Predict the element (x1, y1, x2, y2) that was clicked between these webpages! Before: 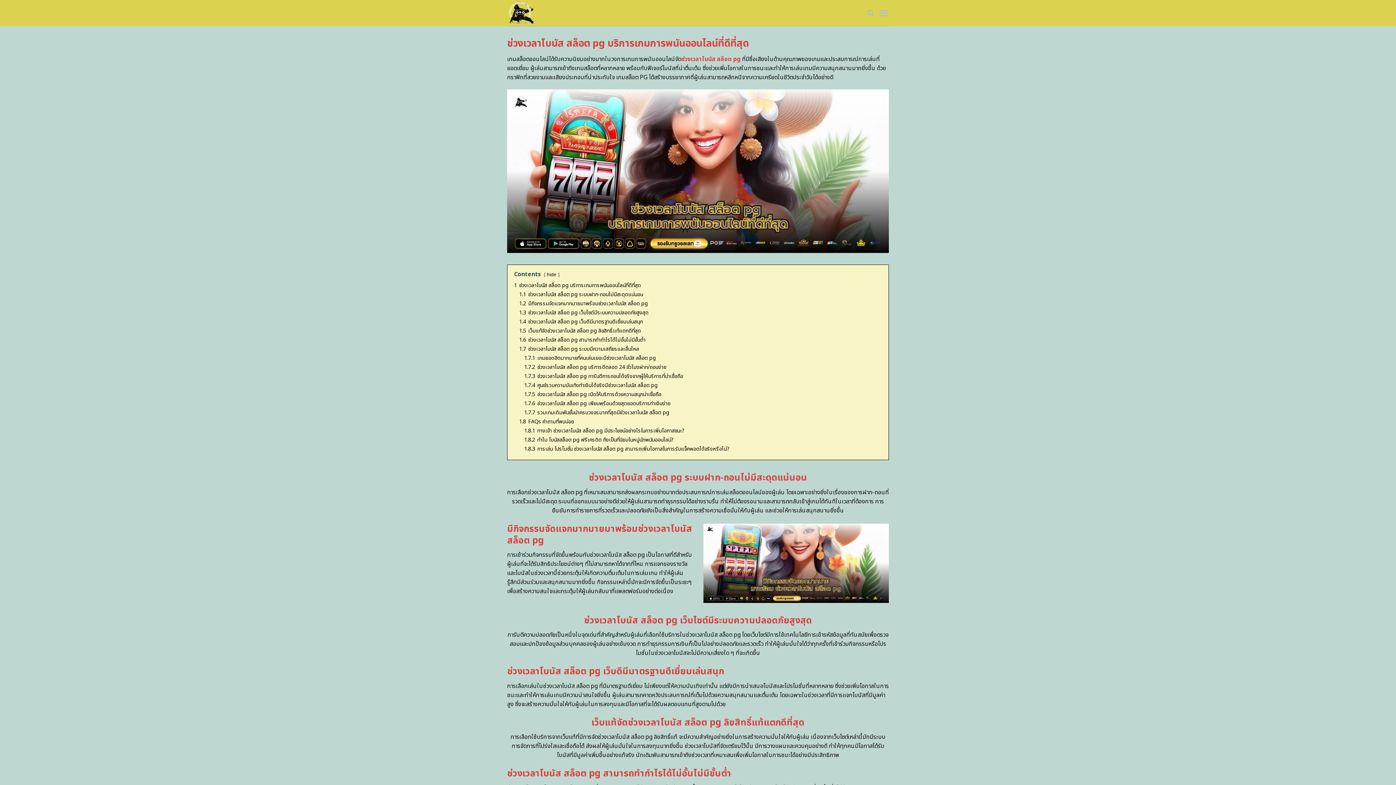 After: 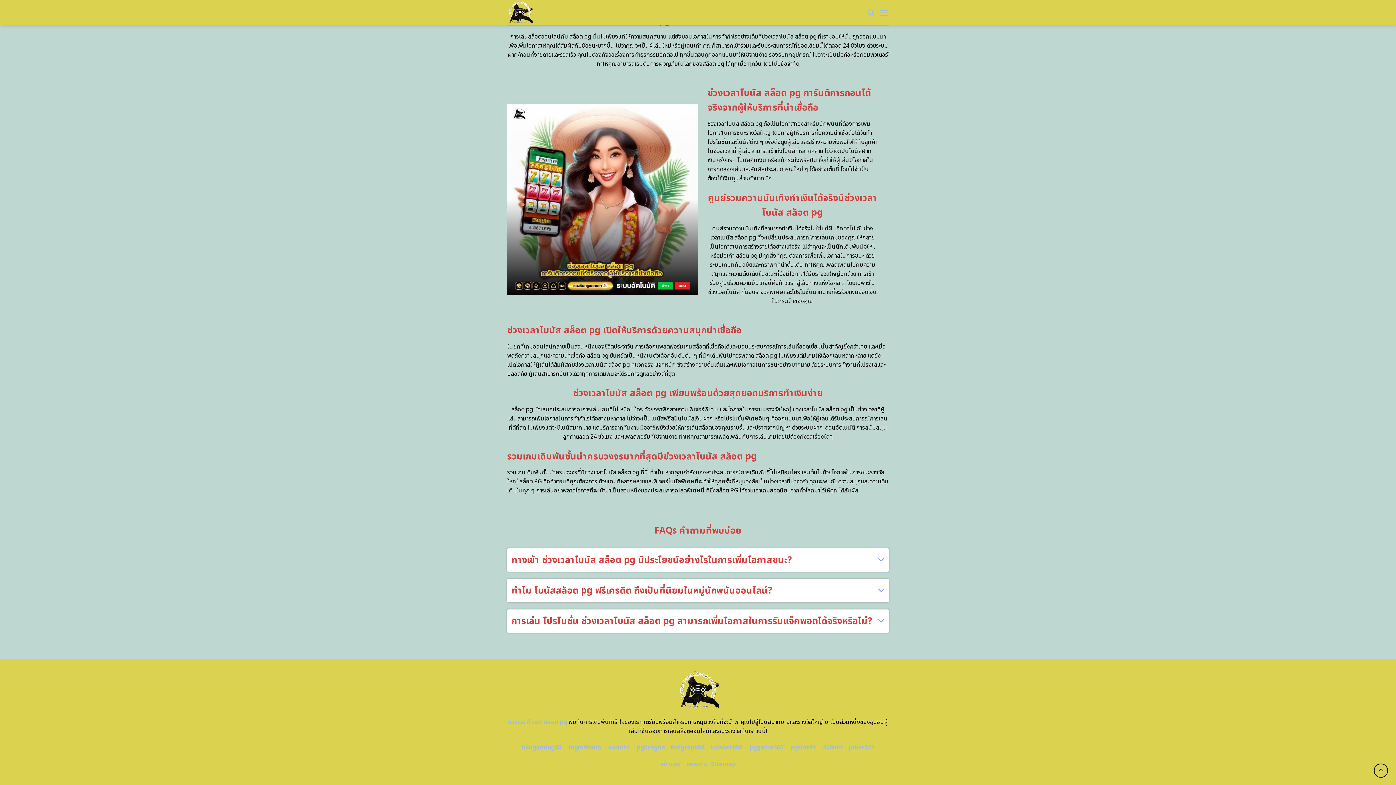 Action: label: 1.7.6 ช่วงเวลาโบนัส สล็อต pg เพียบพร้อมด้วยสุดยอดบริการทำเงินง่าย bbox: (524, 400, 670, 407)